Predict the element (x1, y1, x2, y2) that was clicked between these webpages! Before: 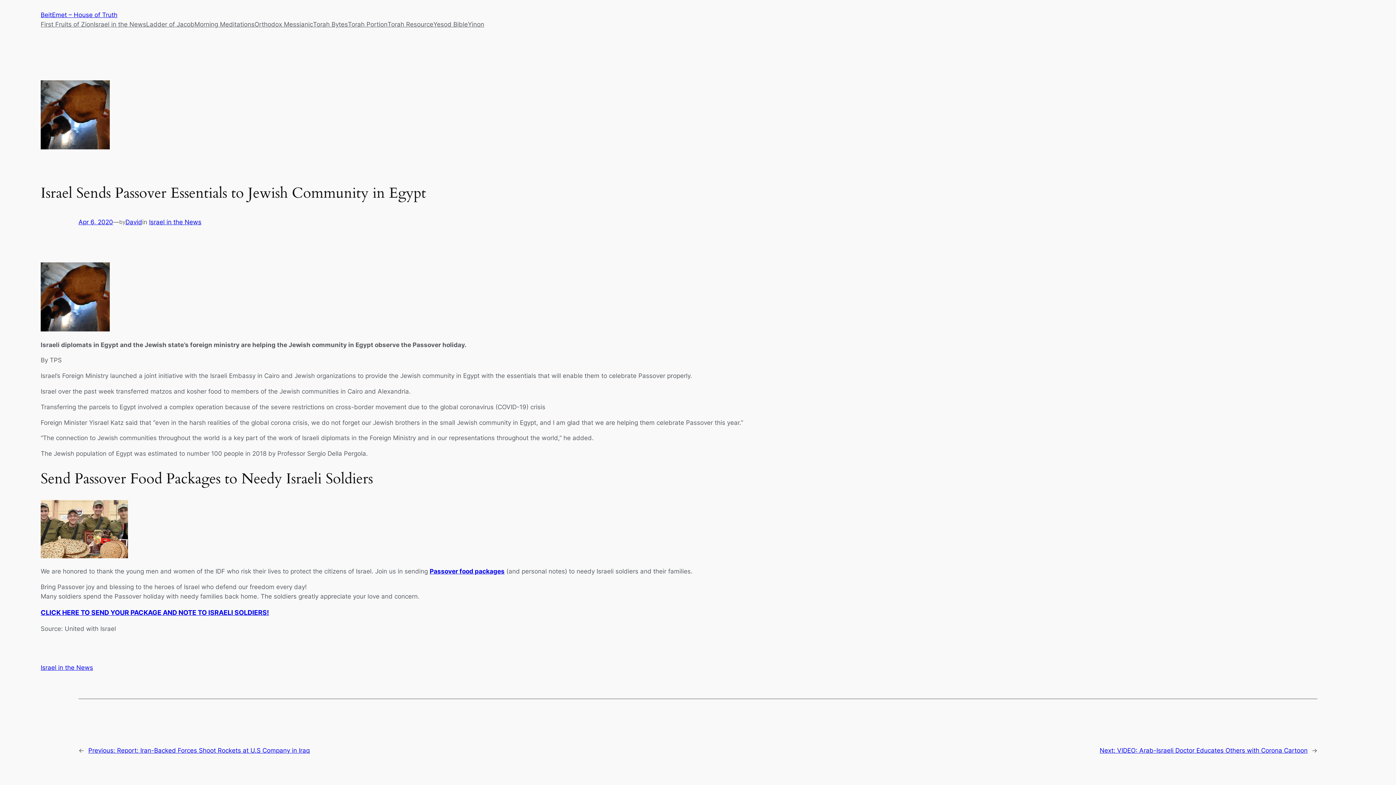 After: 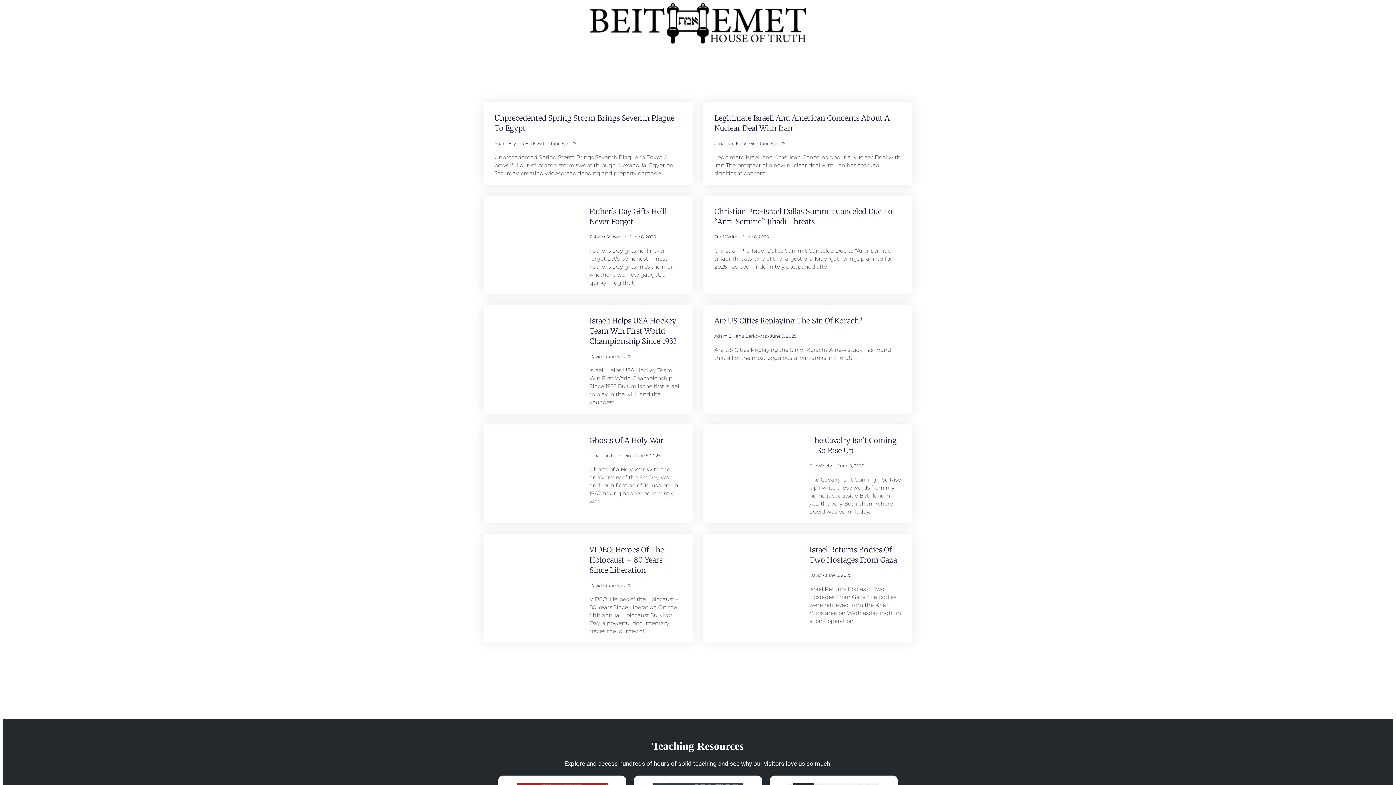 Action: label: Torah Portion bbox: (348, 19, 387, 29)